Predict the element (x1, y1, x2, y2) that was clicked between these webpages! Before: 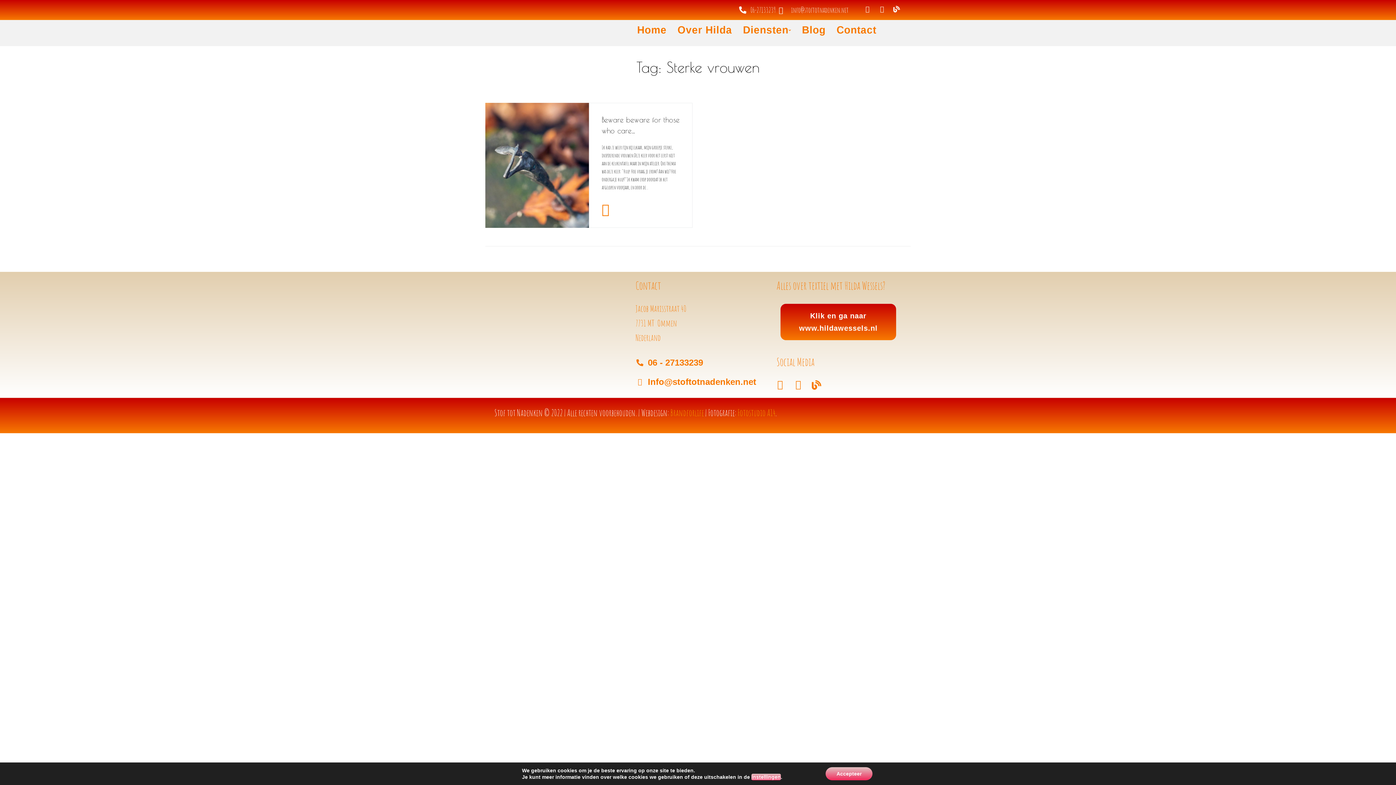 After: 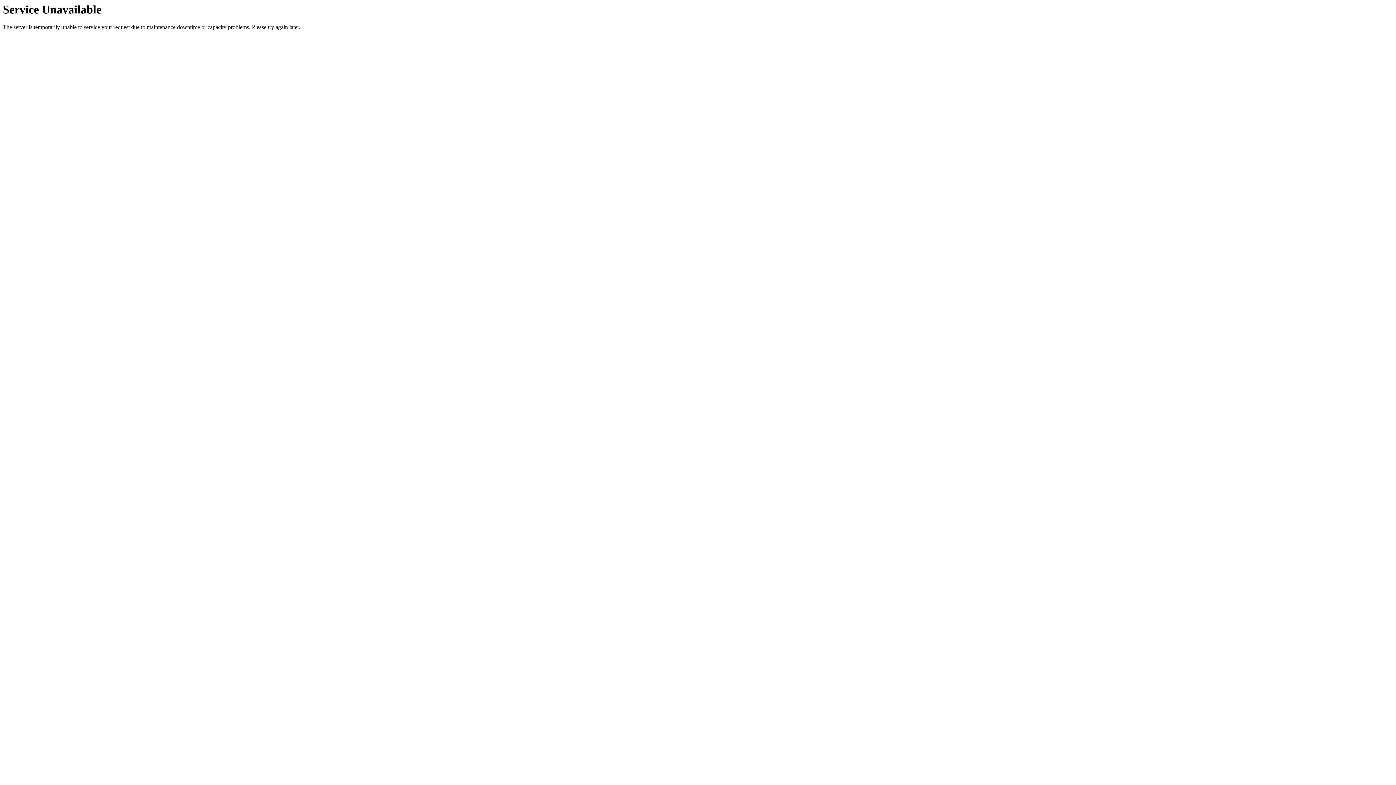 Action: bbox: (802, 21, 825, 38) label: Blog